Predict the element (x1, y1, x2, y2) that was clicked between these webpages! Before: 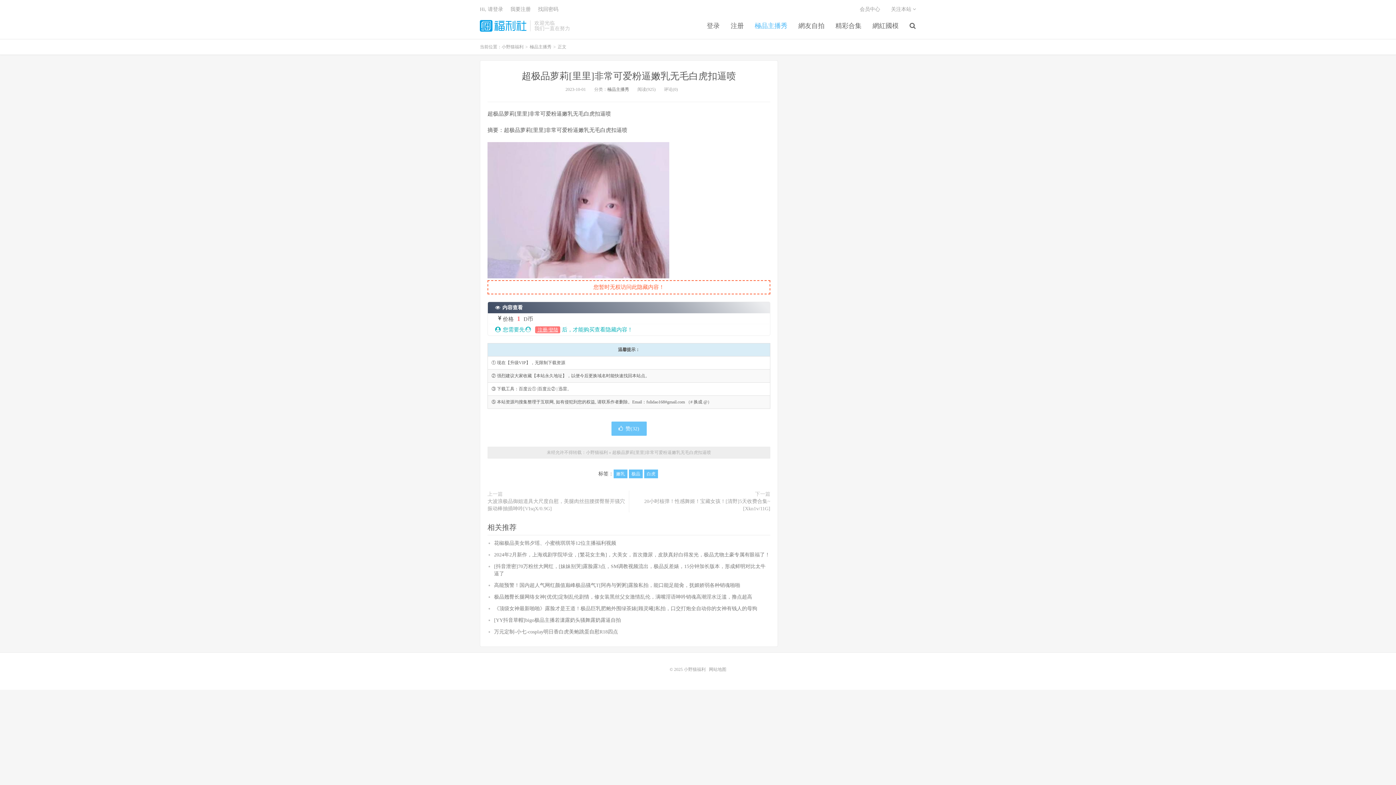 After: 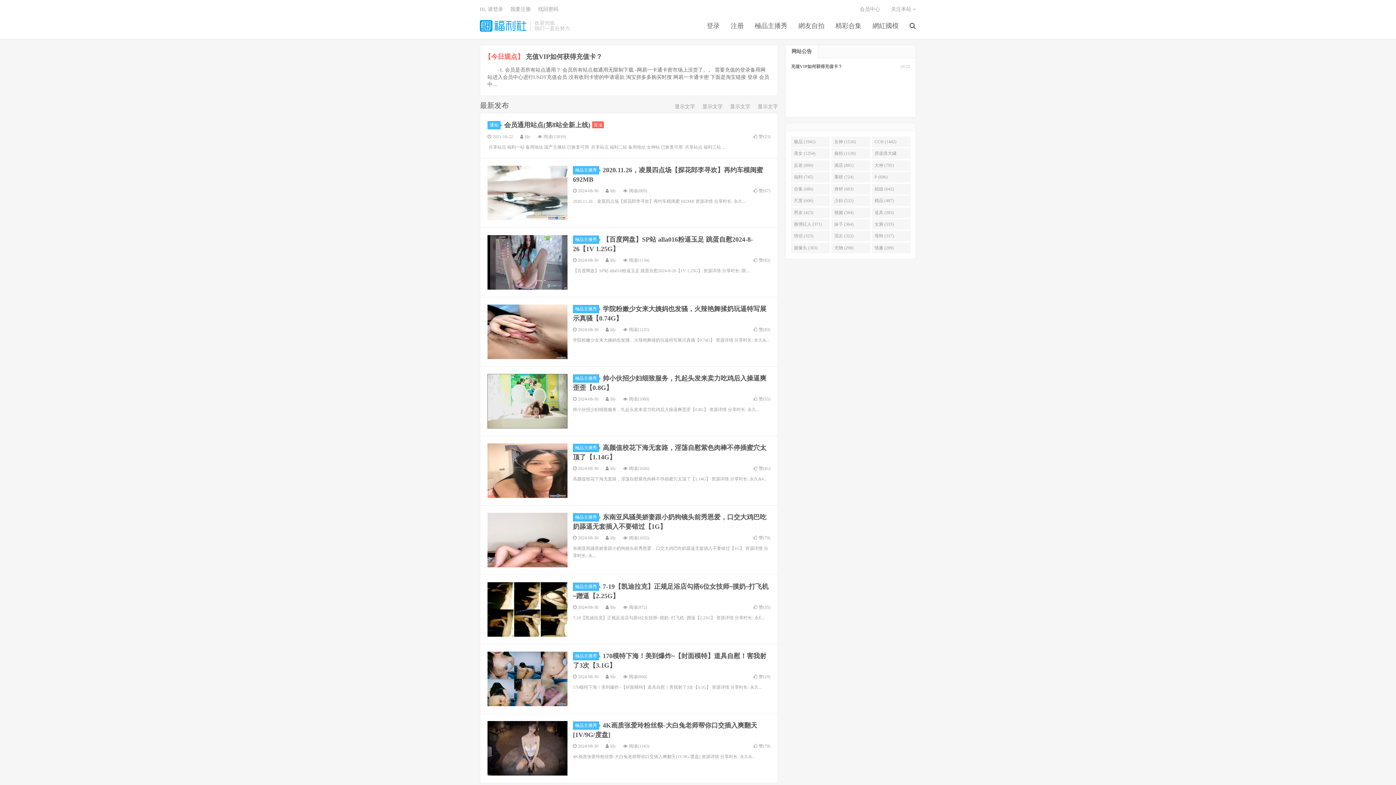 Action: bbox: (684, 667, 705, 672) label: 小野猫福利